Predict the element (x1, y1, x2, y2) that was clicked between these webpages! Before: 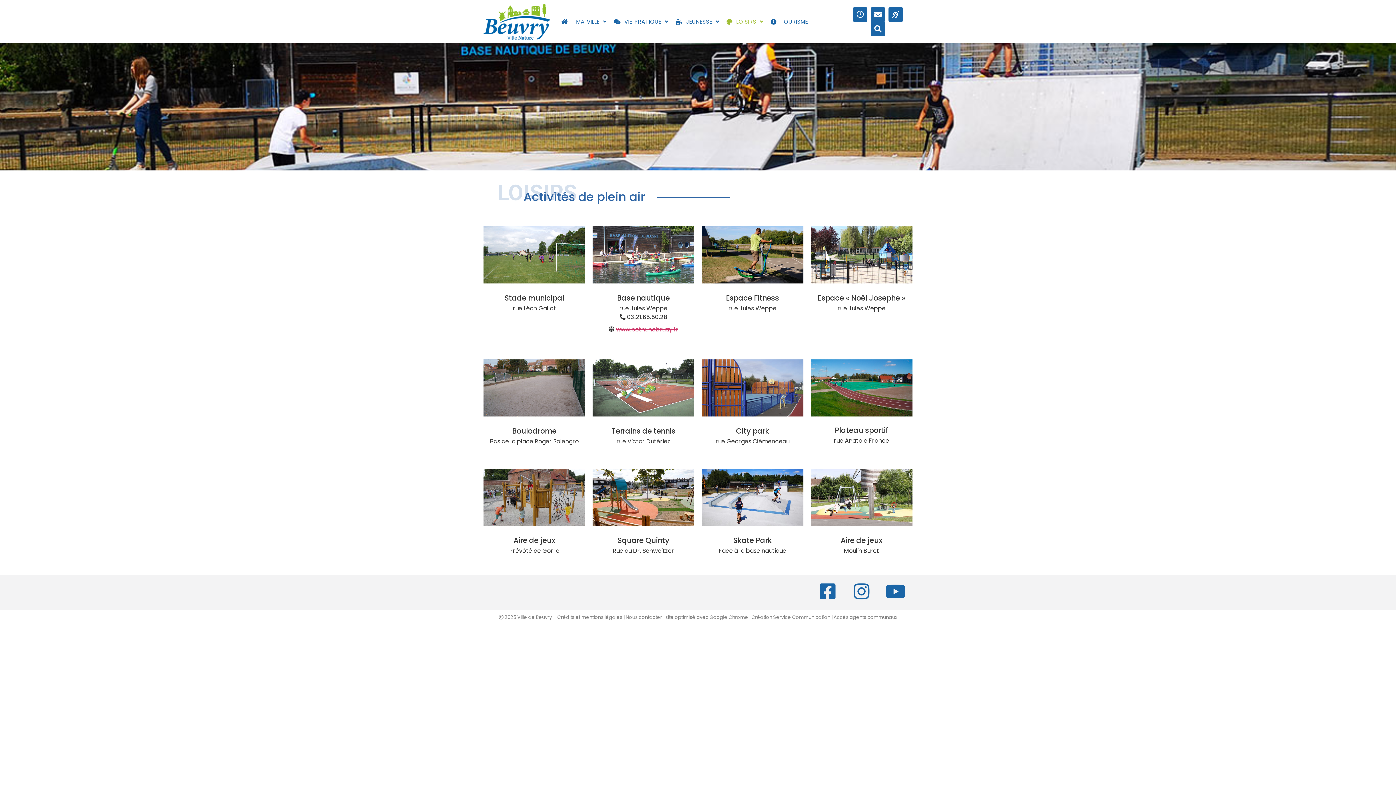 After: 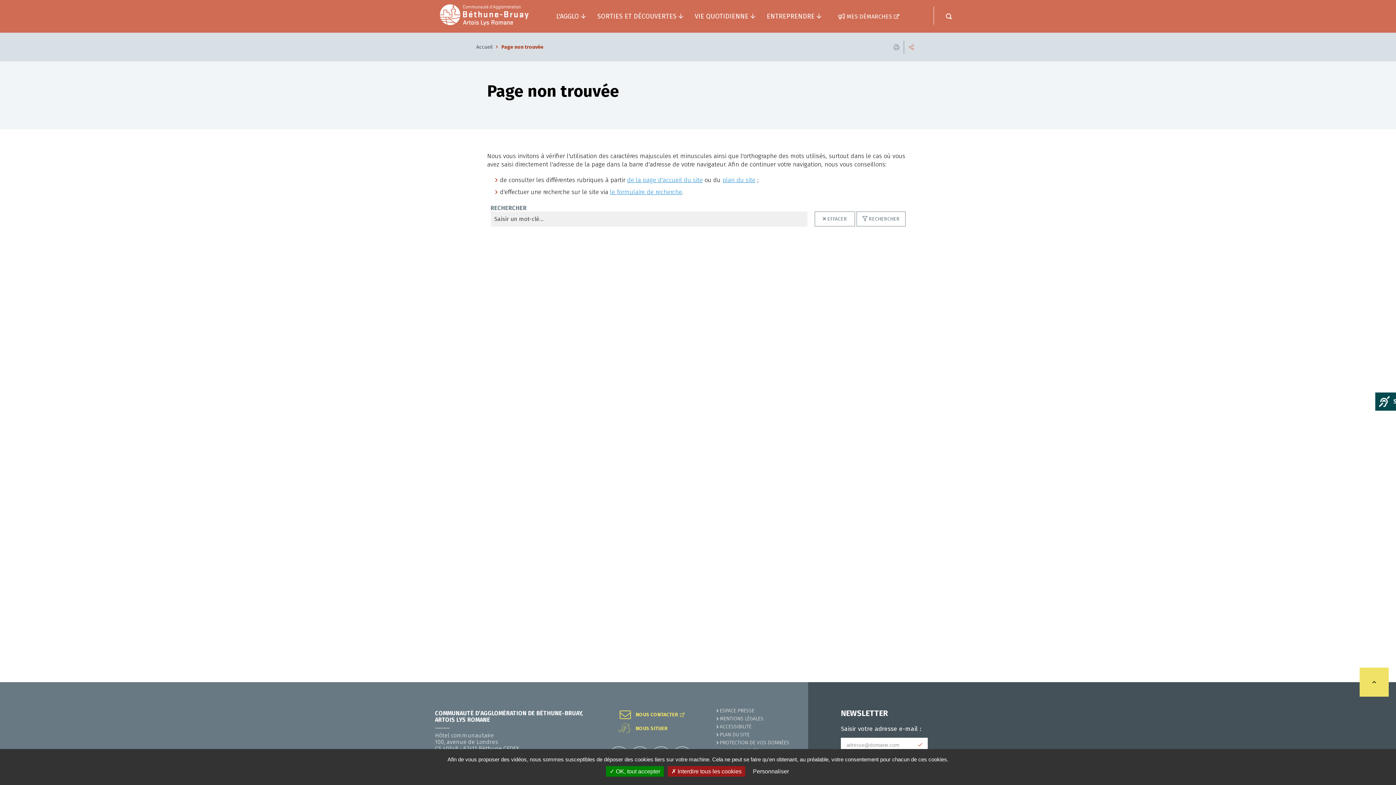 Action: bbox: (592, 468, 694, 526)